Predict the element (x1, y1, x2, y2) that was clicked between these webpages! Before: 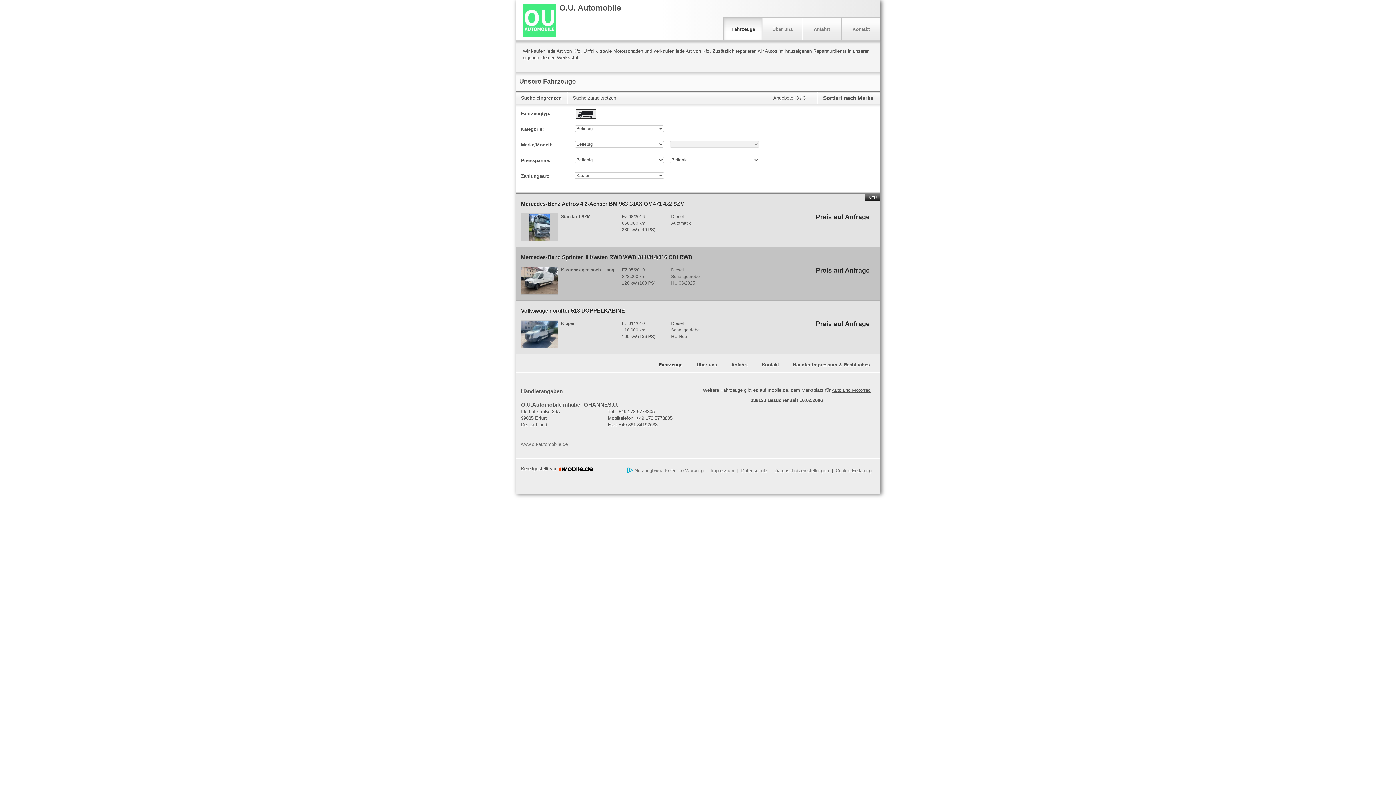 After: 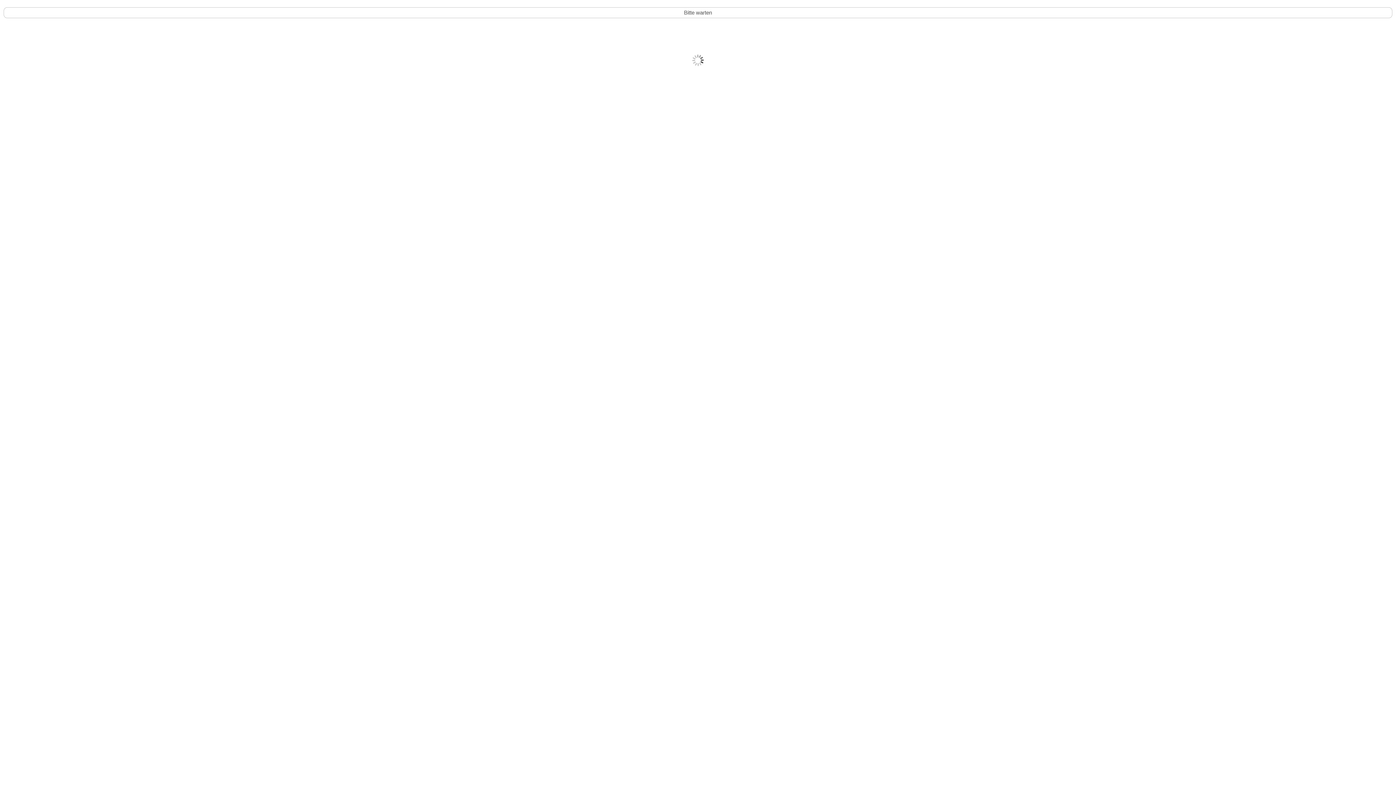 Action: label: Kontakt bbox: (761, 362, 779, 367)